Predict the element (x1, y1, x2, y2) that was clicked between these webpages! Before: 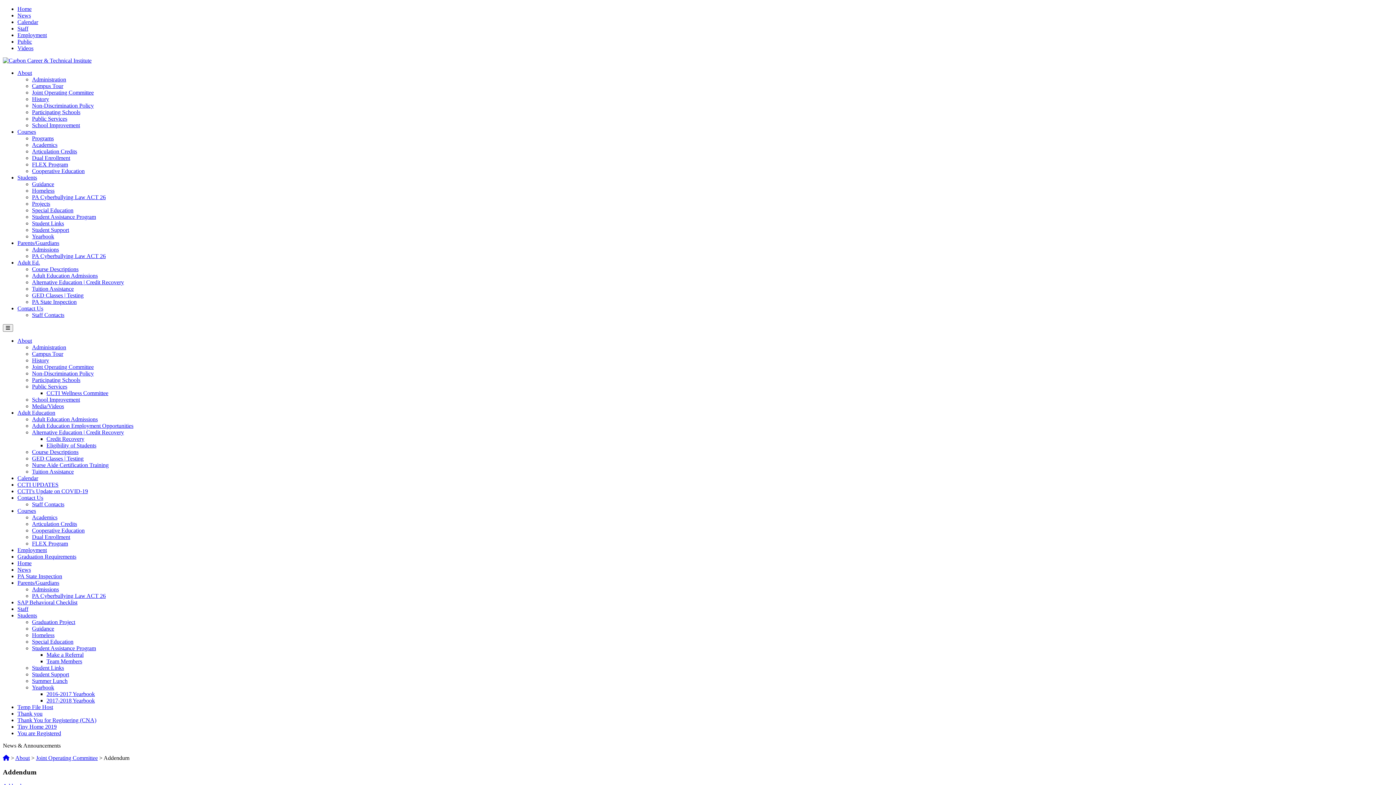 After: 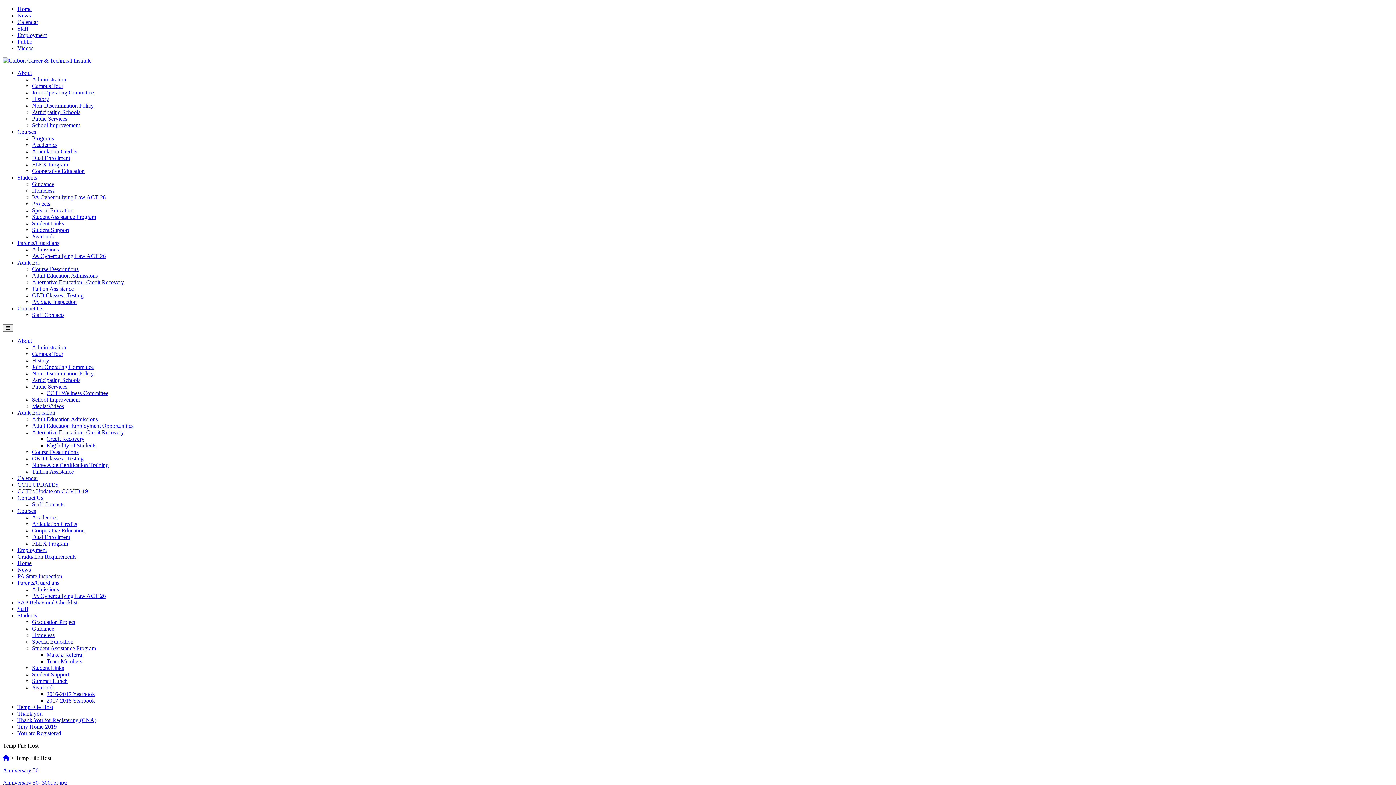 Action: label: Temp File Host bbox: (17, 704, 53, 710)